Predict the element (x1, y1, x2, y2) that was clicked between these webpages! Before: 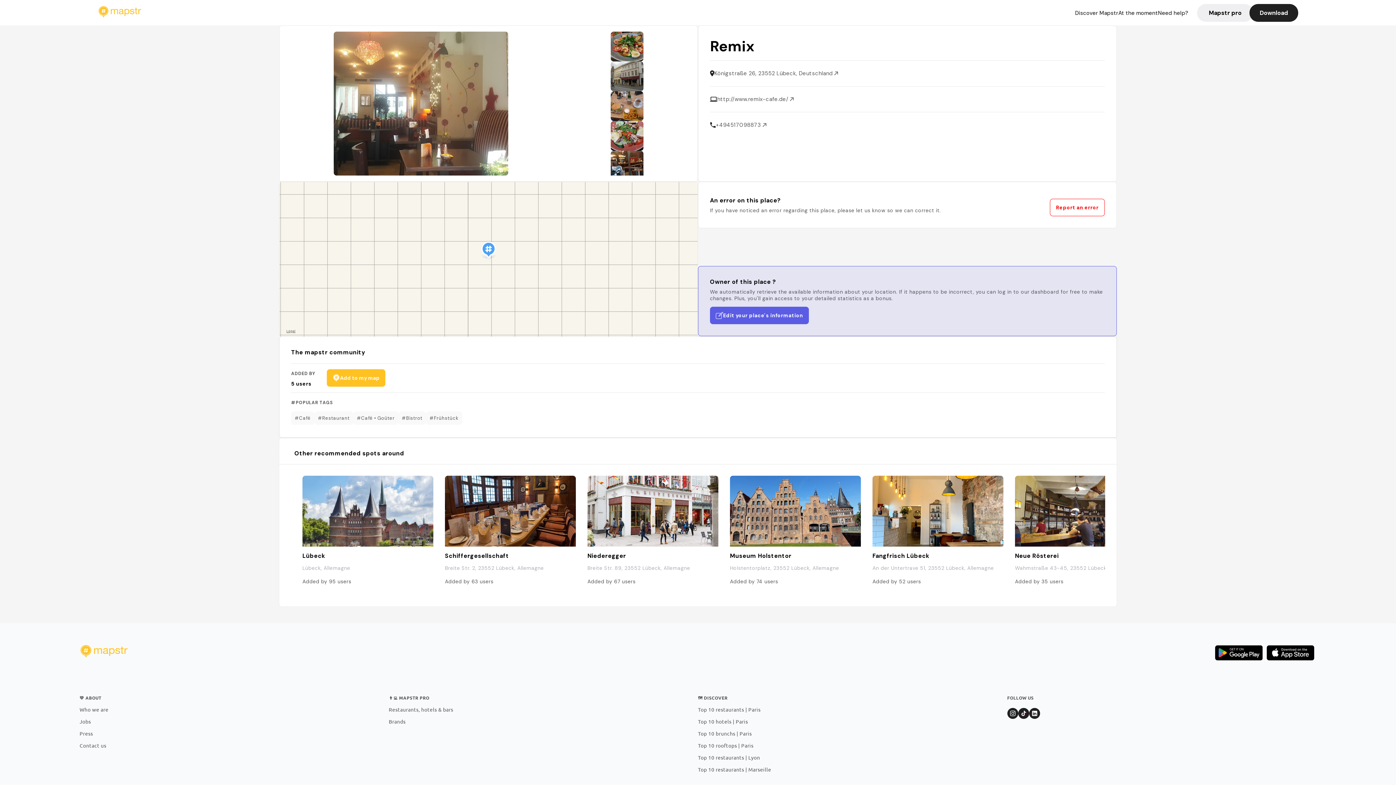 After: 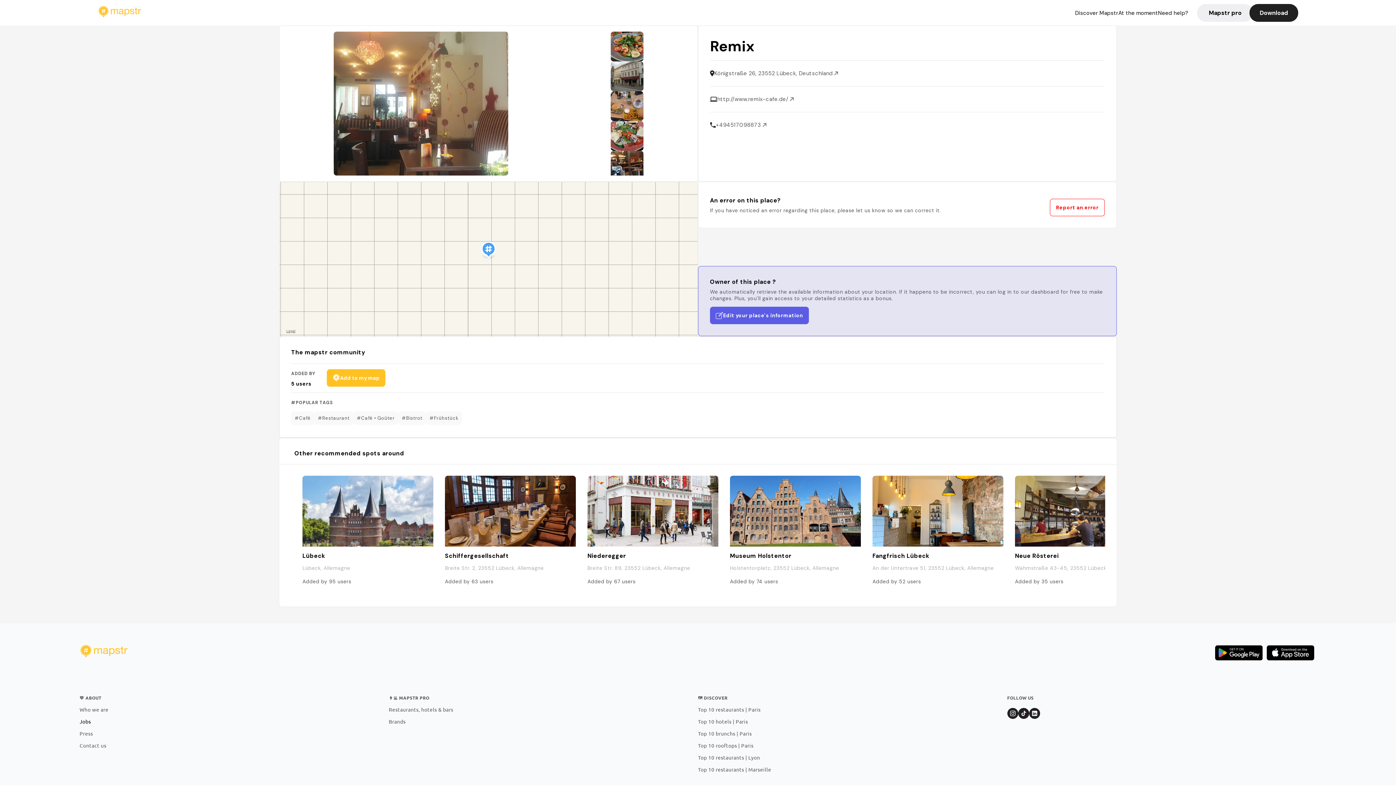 Action: bbox: (79, 718, 388, 725) label: Jobs